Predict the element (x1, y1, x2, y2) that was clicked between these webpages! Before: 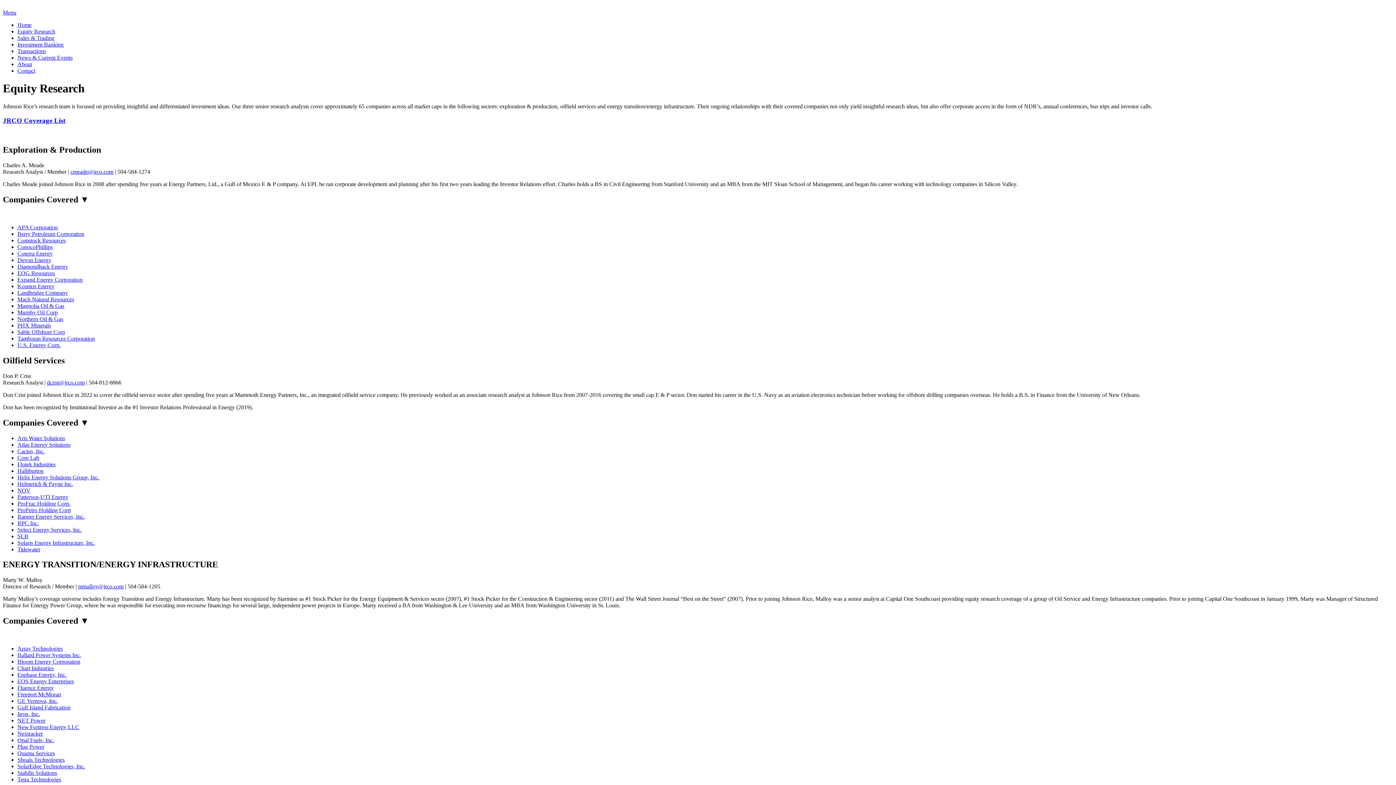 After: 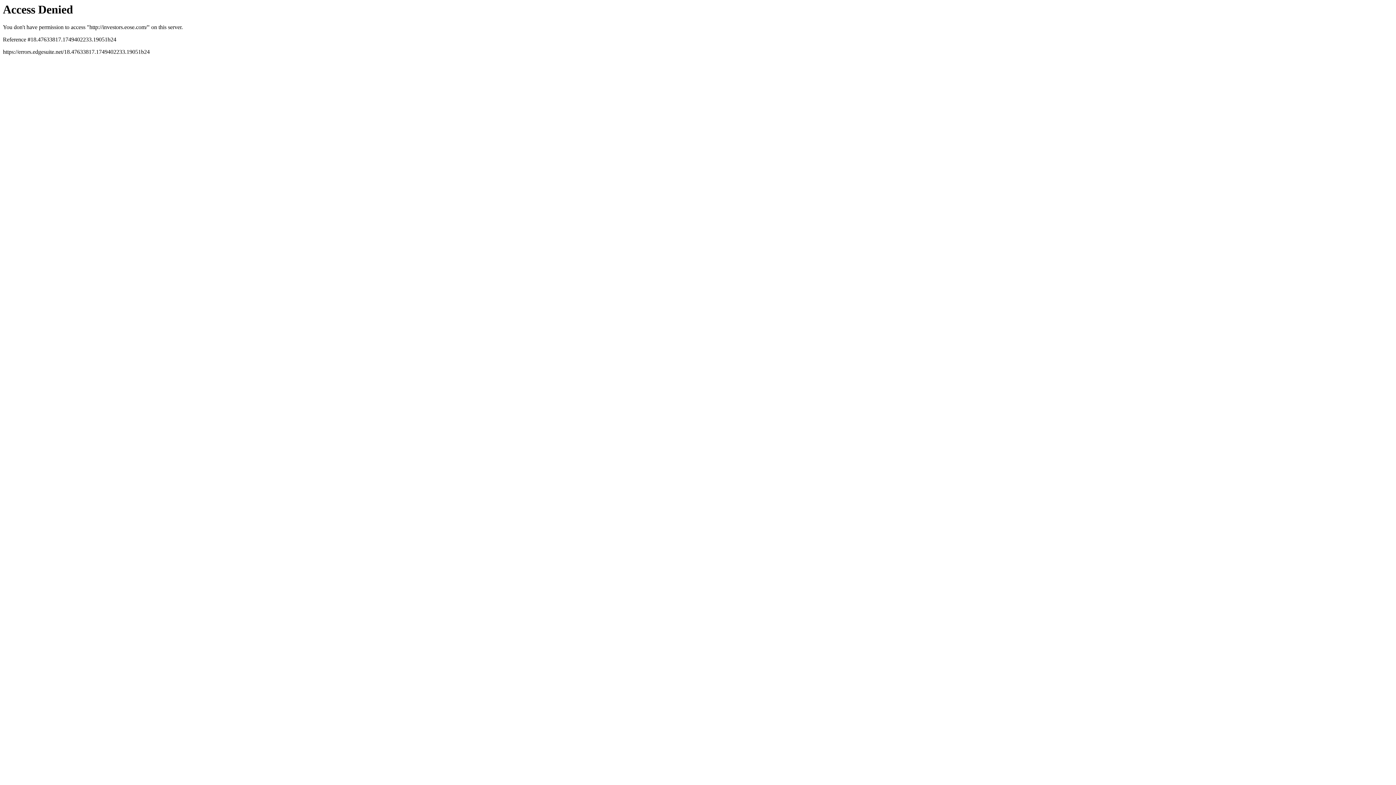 Action: label: EOS Energy Enterprises bbox: (17, 678, 73, 684)